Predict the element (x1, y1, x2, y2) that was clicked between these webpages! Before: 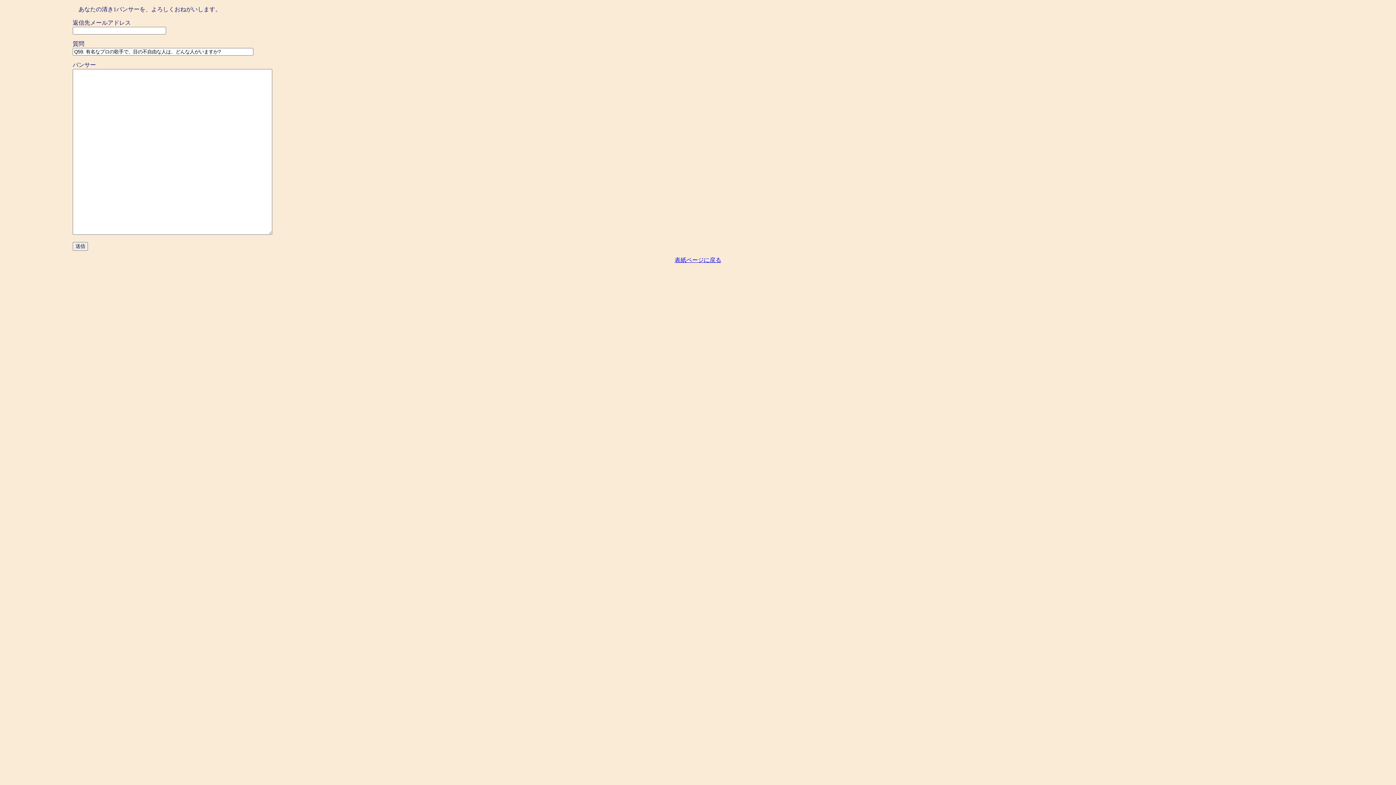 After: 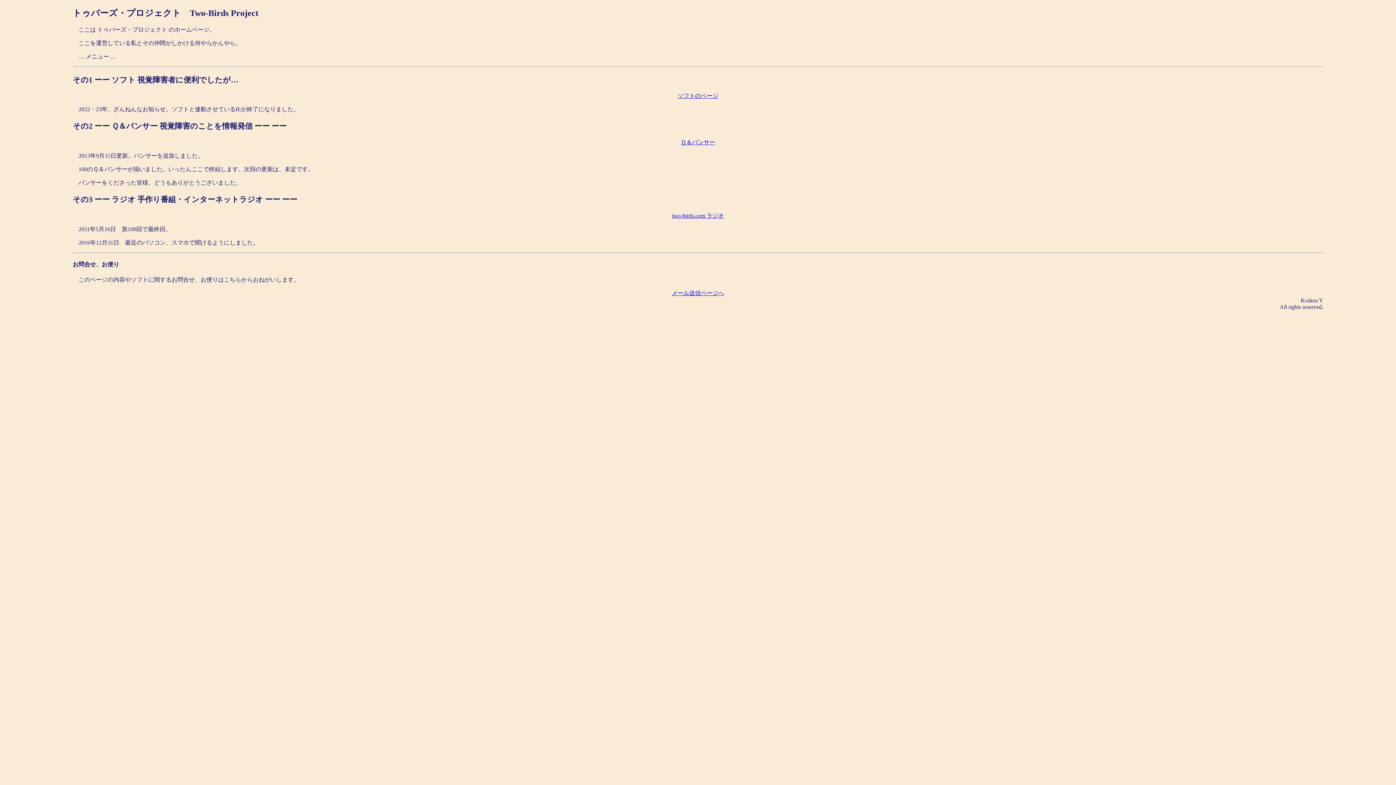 Action: label: 表紙ページに戻る bbox: (674, 257, 721, 263)